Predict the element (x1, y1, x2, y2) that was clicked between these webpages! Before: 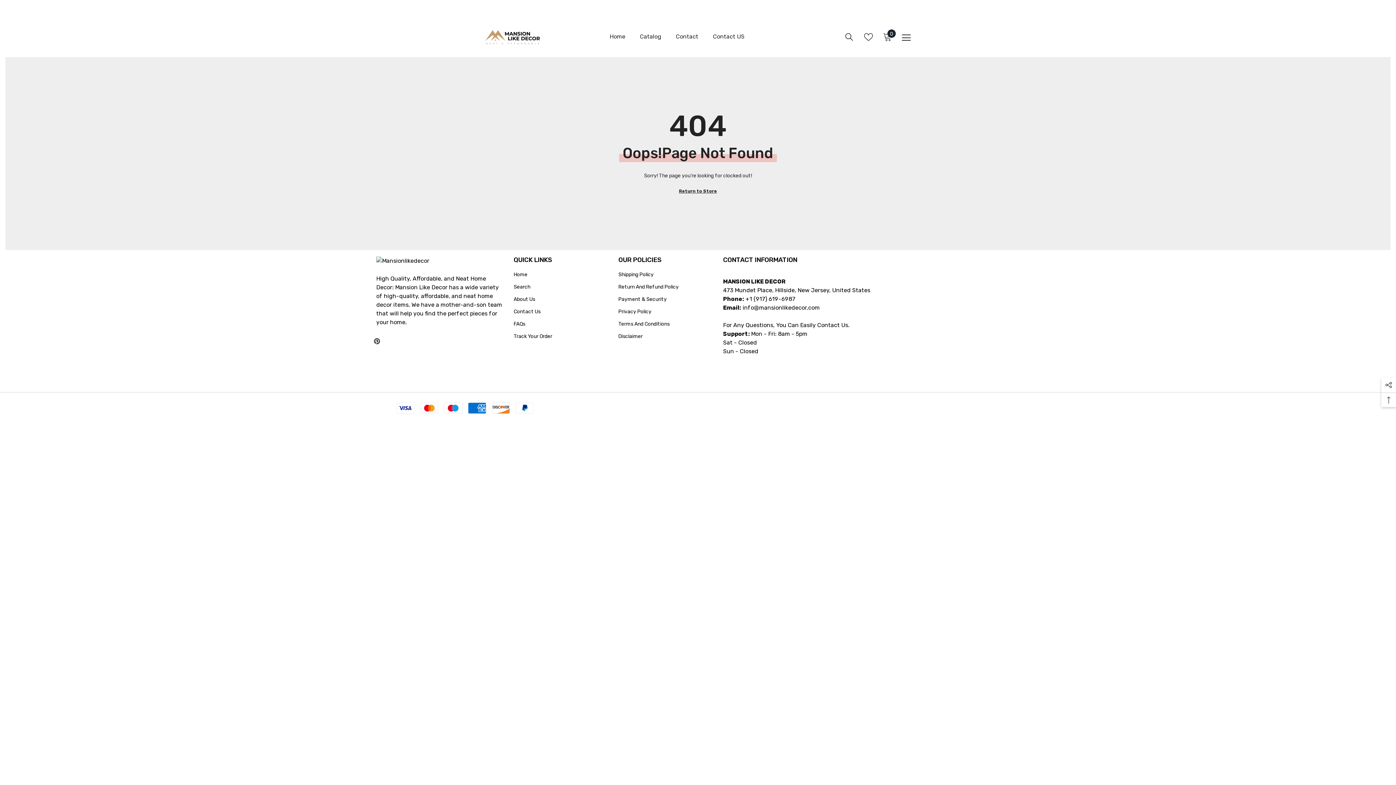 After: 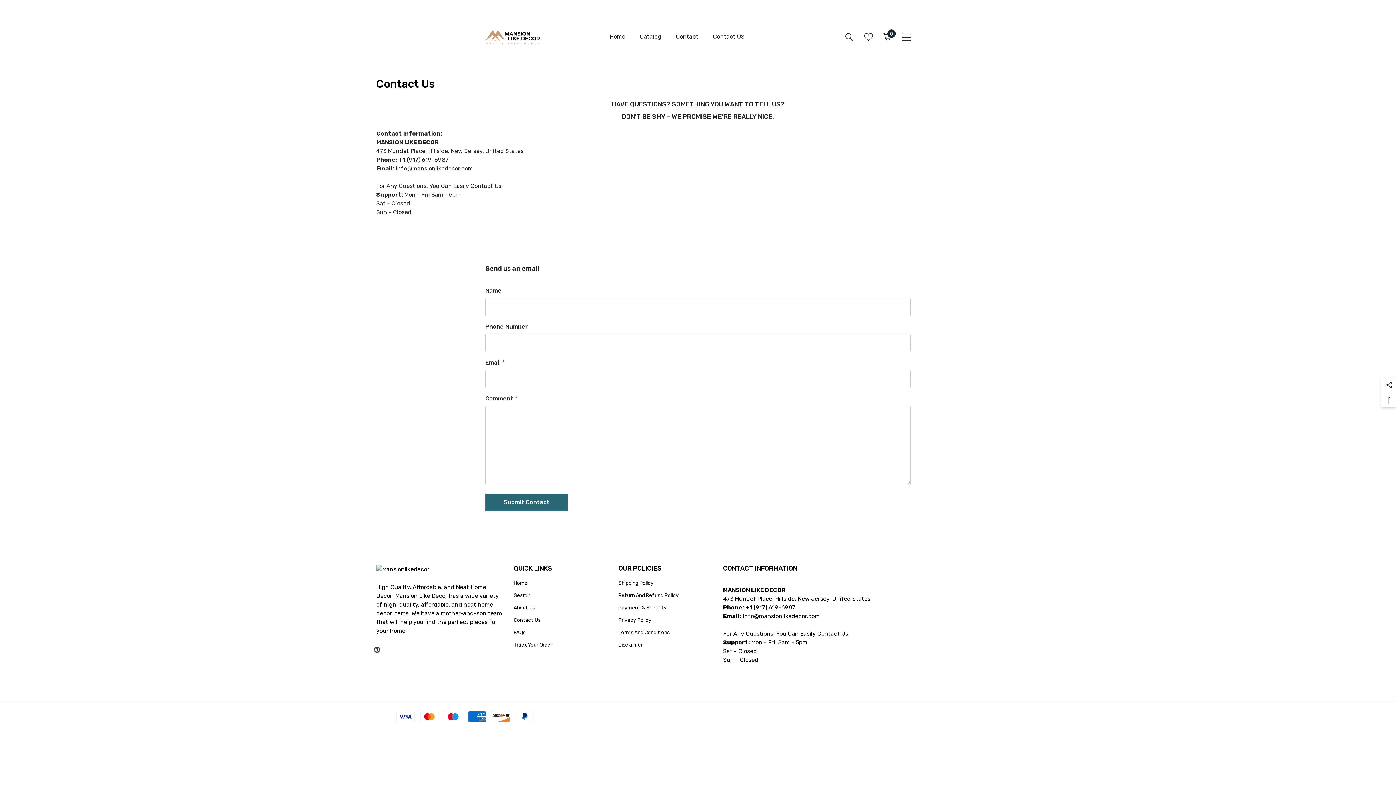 Action: label: Contact US bbox: (705, 32, 752, 51)